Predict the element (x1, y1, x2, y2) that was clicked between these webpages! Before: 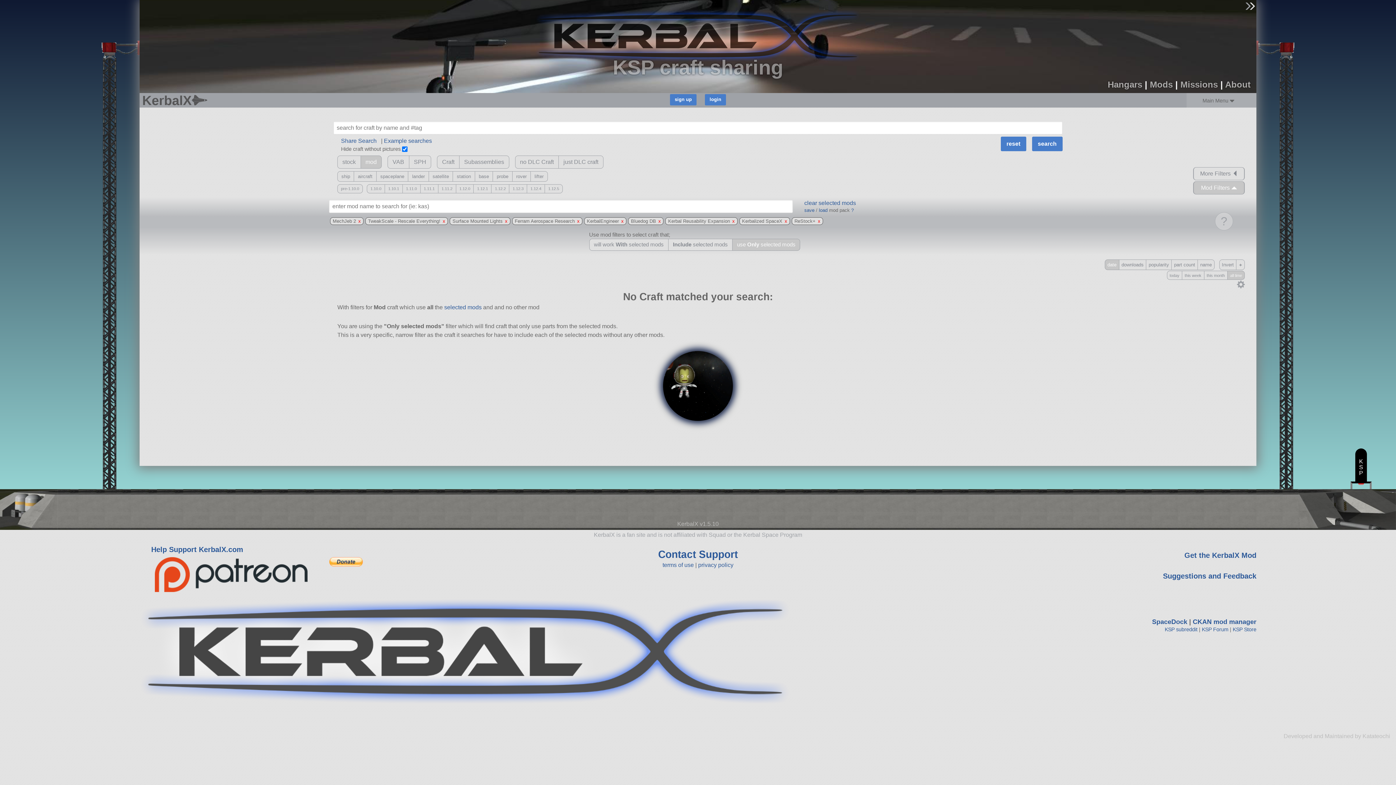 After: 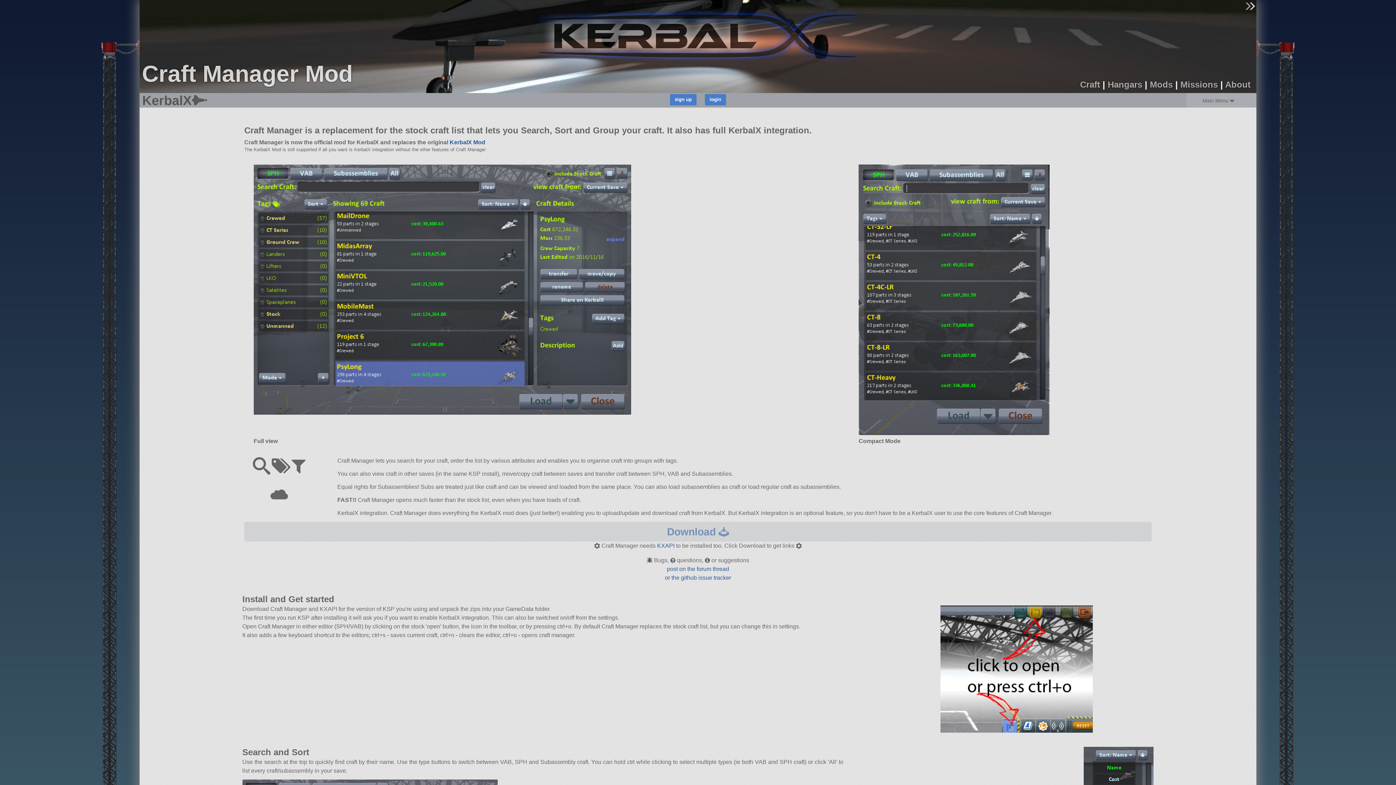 Action: bbox: (1184, 551, 1256, 559) label: Get the KerbalX Mod